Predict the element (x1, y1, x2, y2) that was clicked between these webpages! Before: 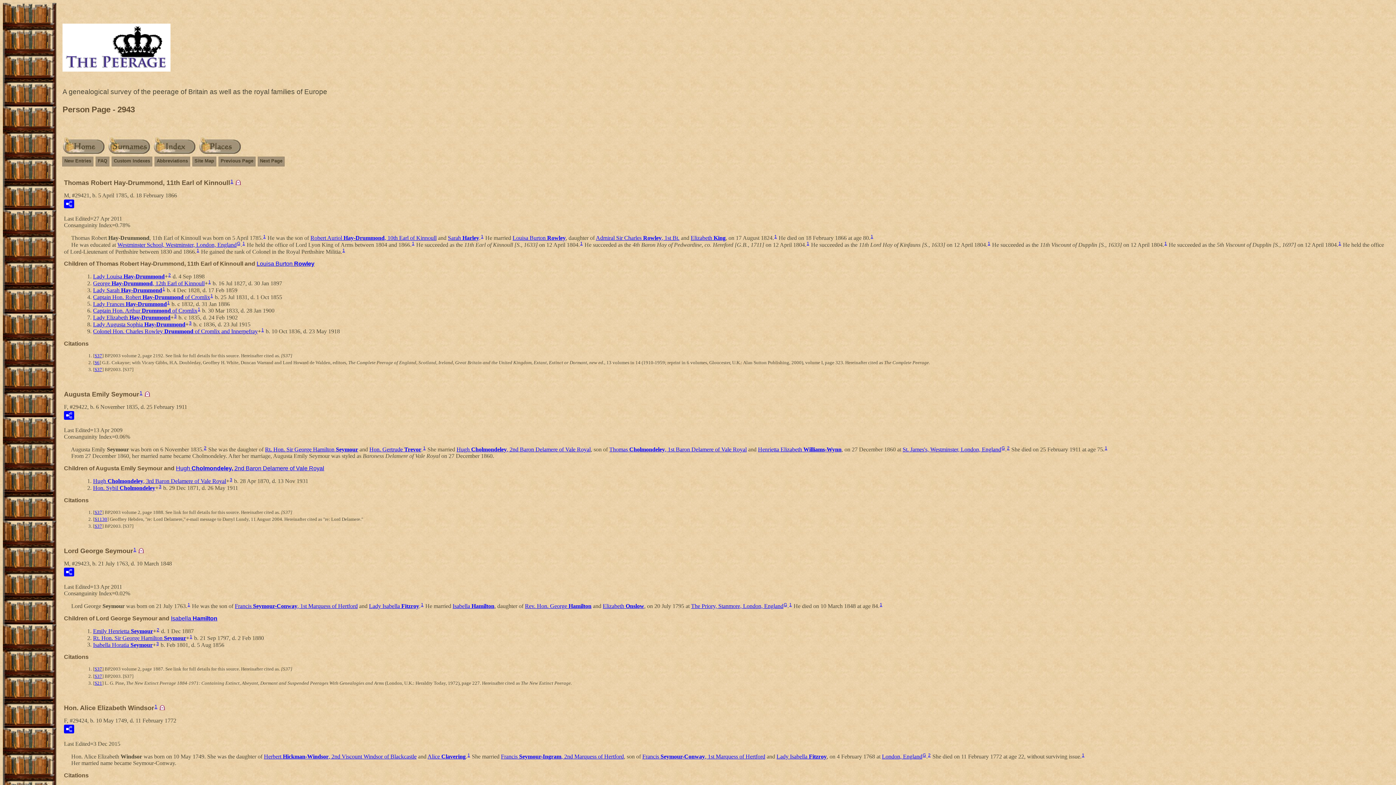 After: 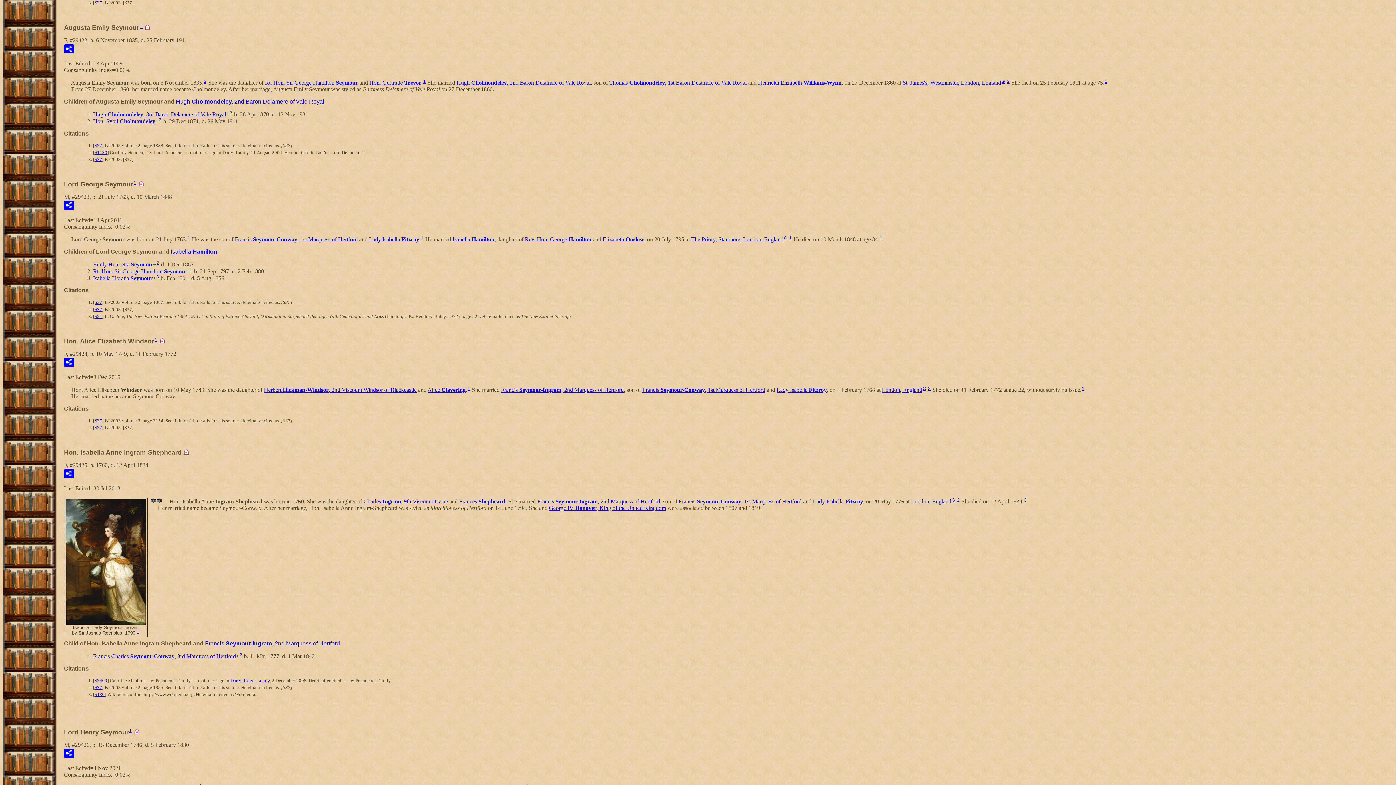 Action: bbox: (174, 313, 176, 318) label: 3